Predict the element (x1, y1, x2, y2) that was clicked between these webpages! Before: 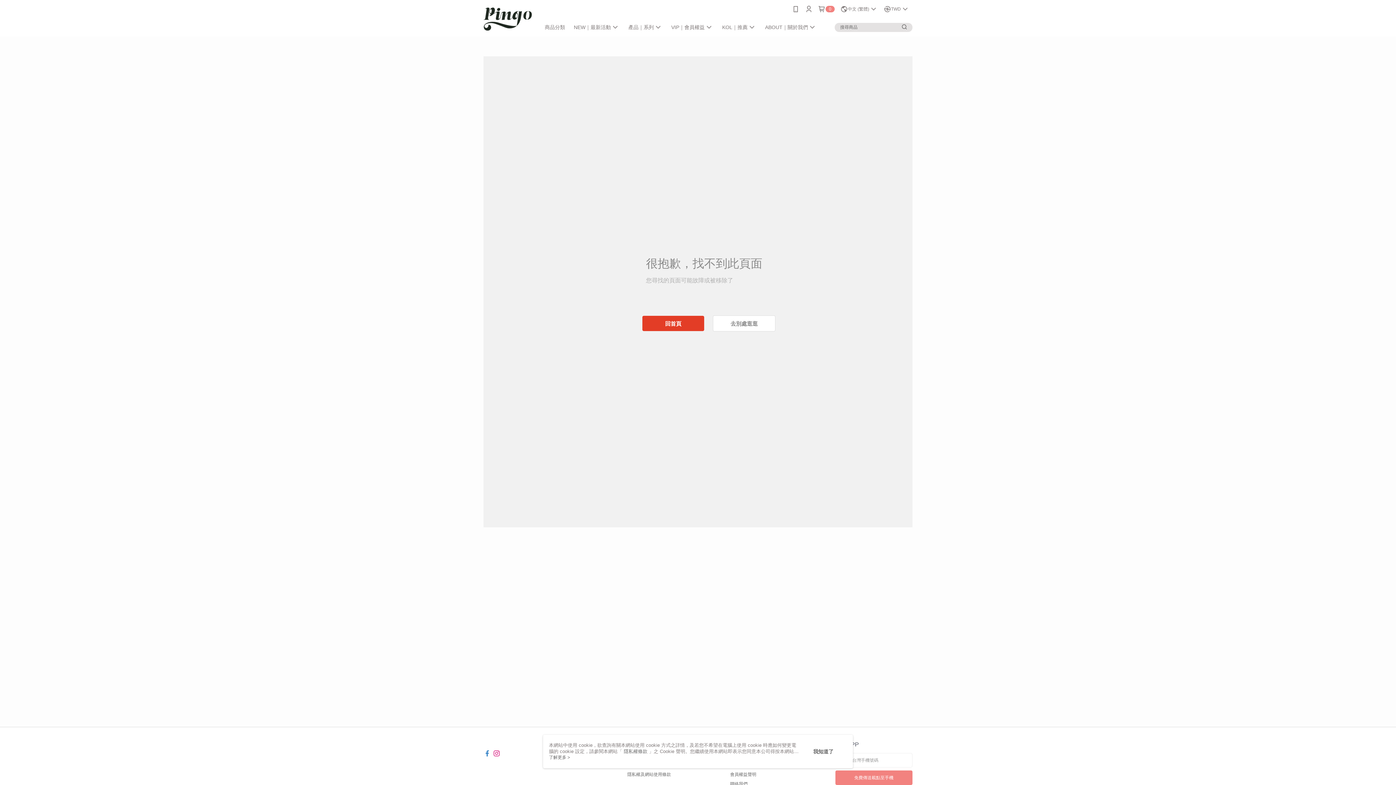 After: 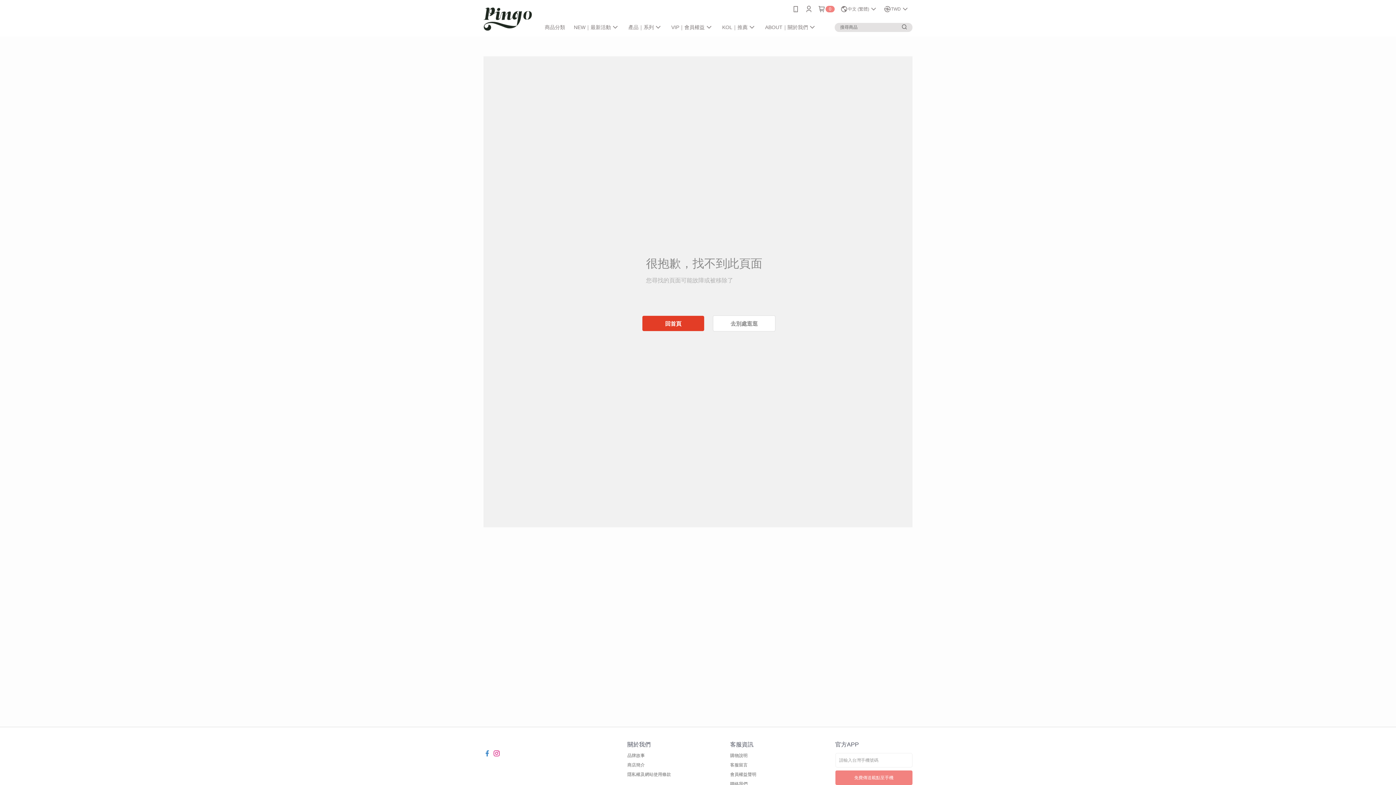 Action: label: 我知道了 bbox: (813, 748, 833, 755)